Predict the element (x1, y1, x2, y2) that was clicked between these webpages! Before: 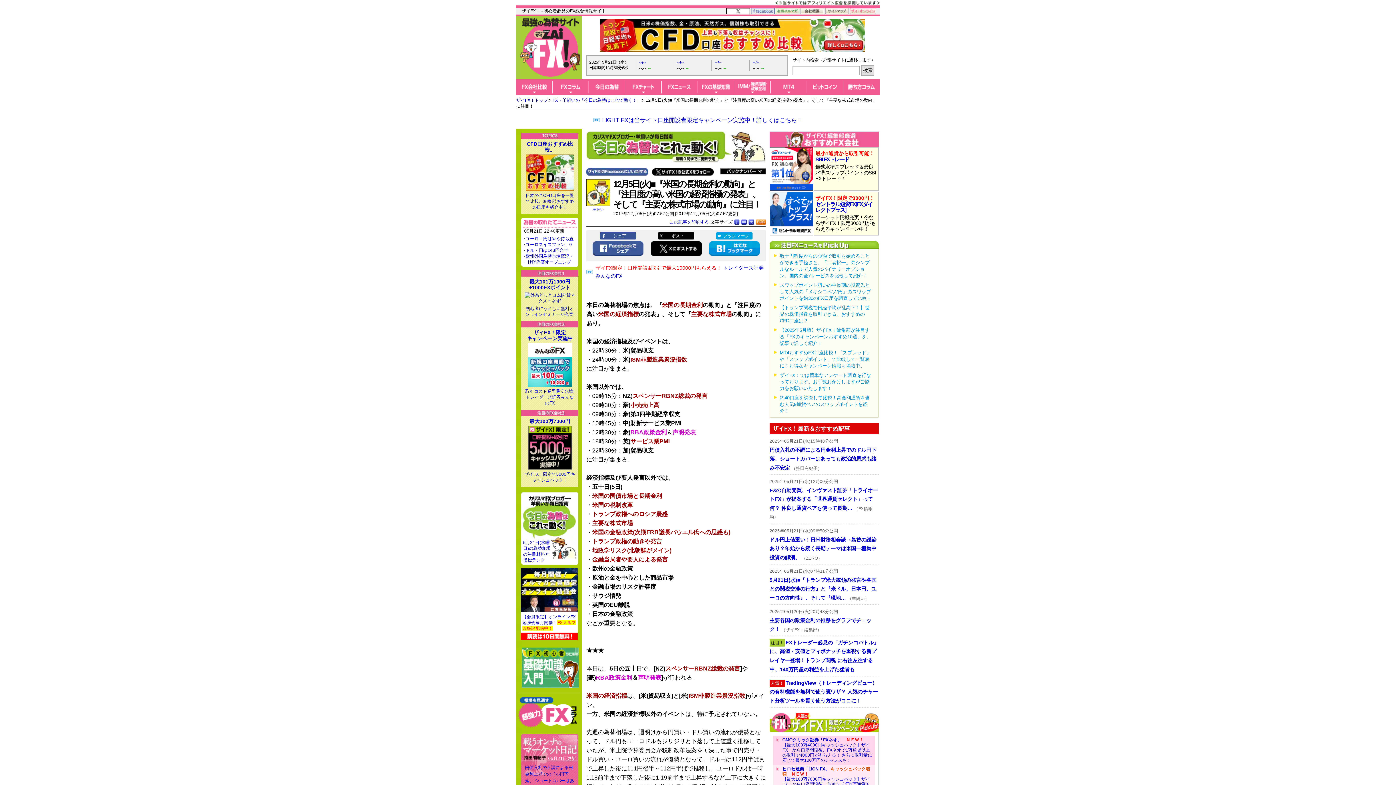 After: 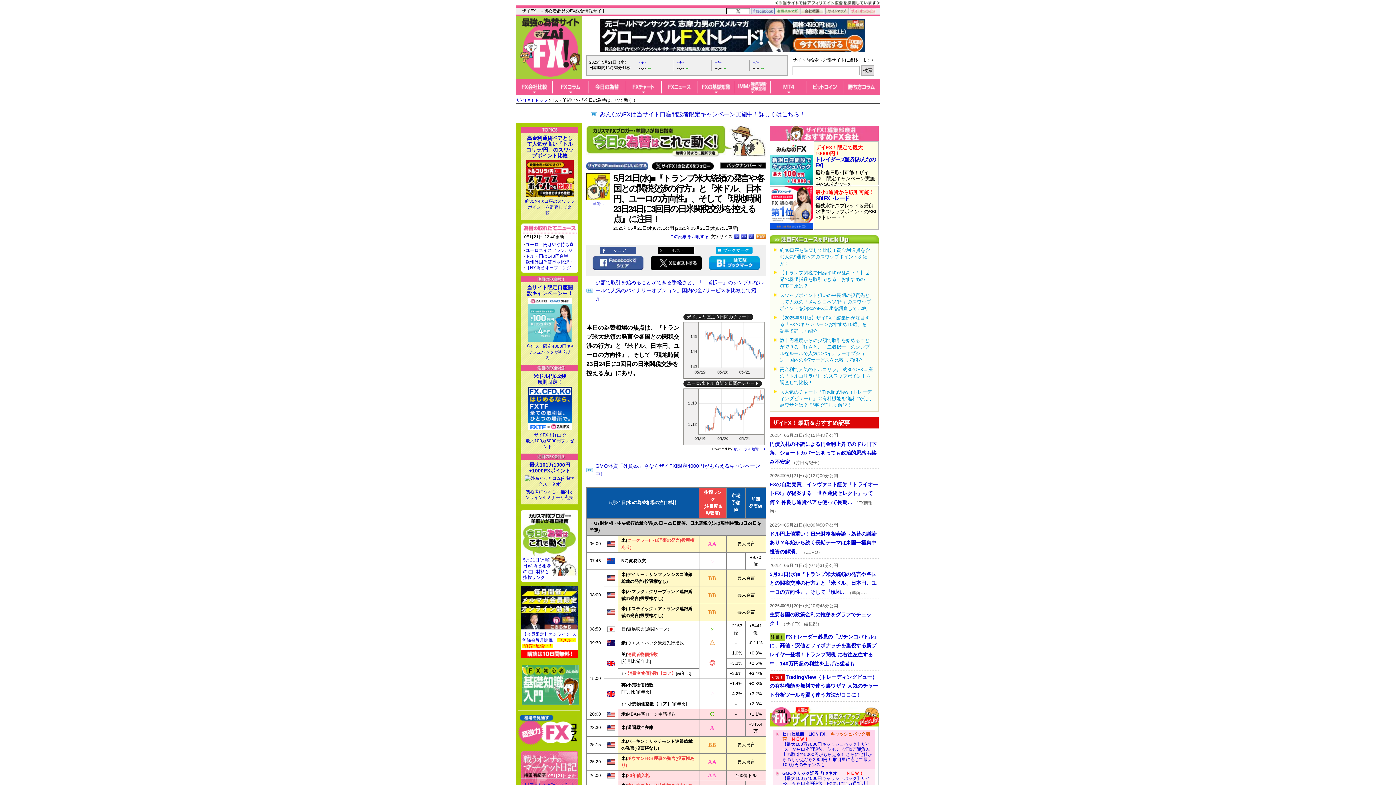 Action: bbox: (552, 97, 641, 102) label: FX・羊飼いの「今日の為替はこれで動く！」